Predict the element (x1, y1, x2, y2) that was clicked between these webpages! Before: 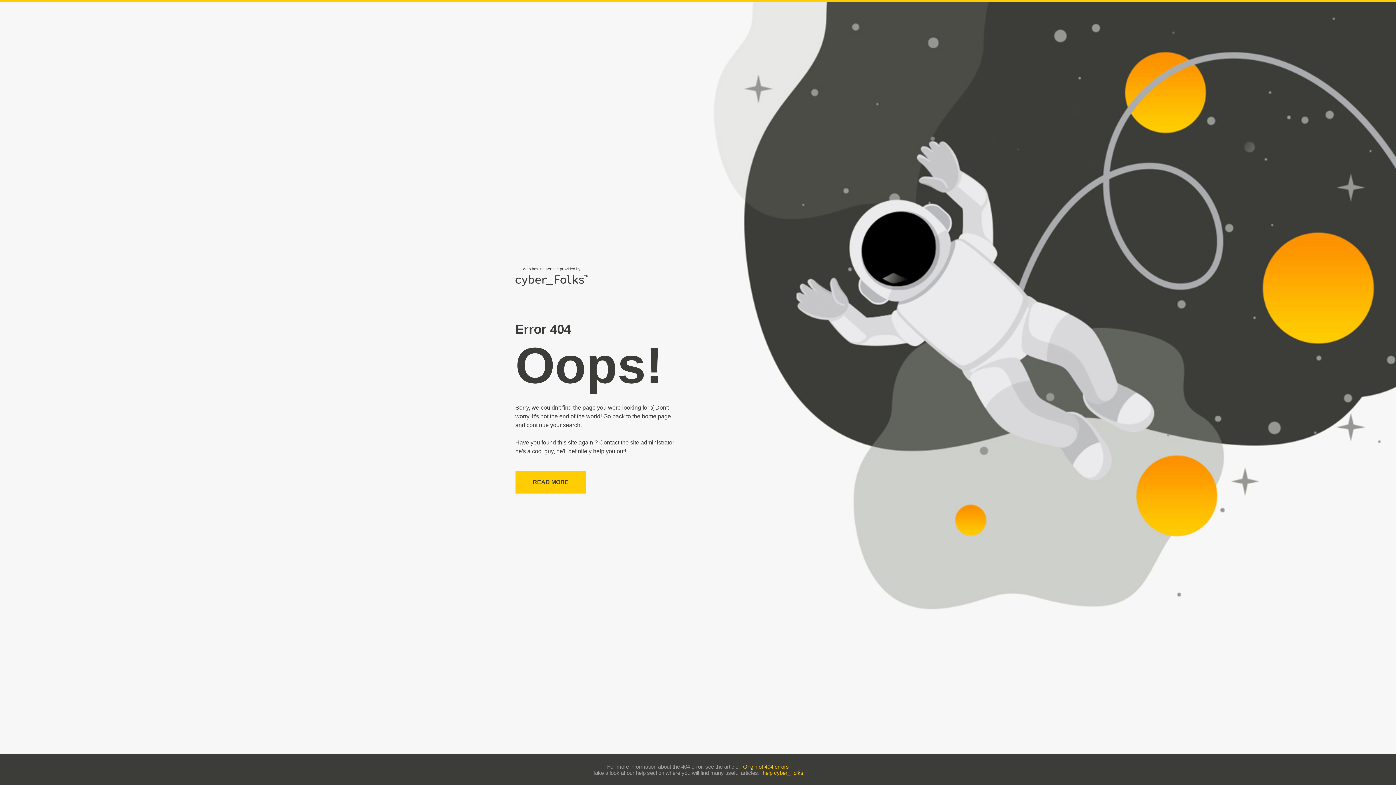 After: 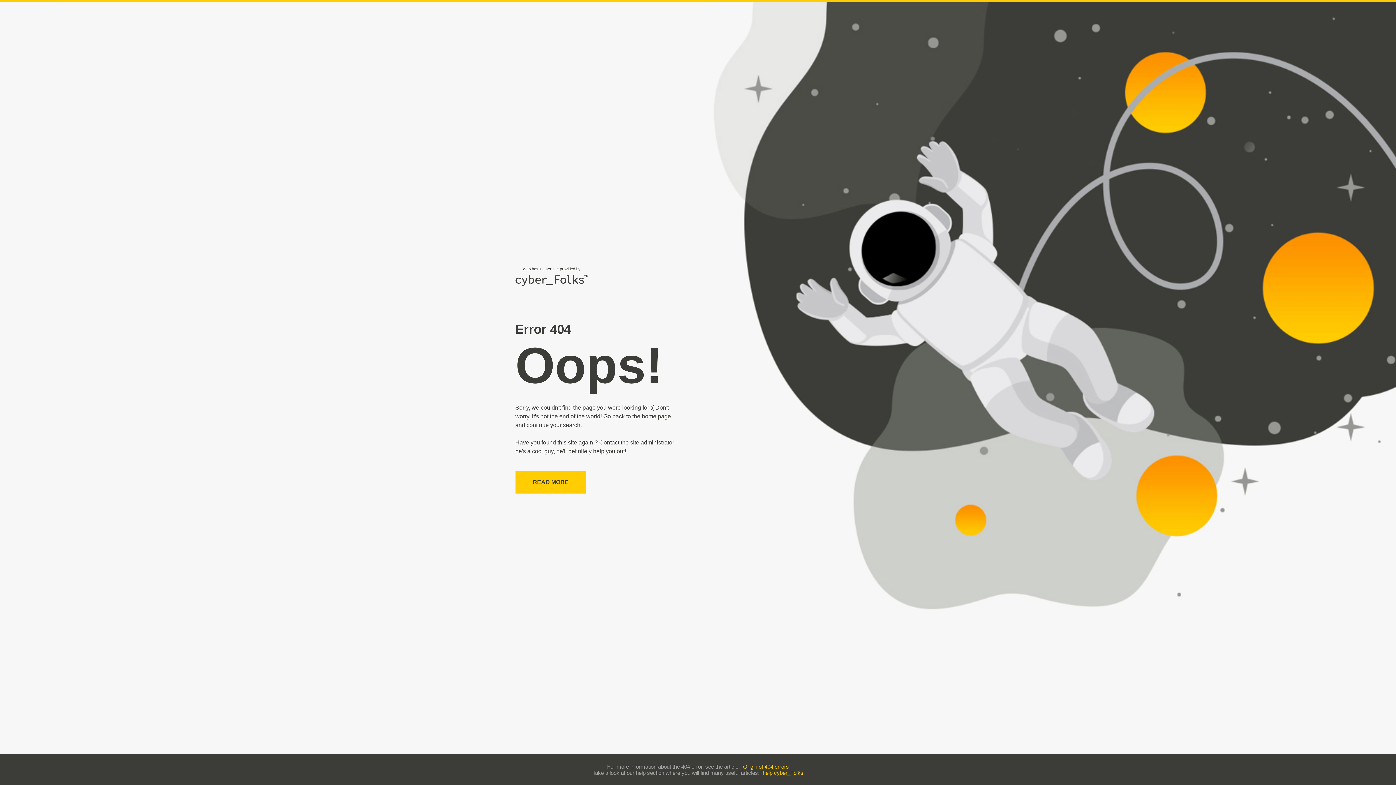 Action: bbox: (762, 770, 803, 776) label: help cyber_Folks